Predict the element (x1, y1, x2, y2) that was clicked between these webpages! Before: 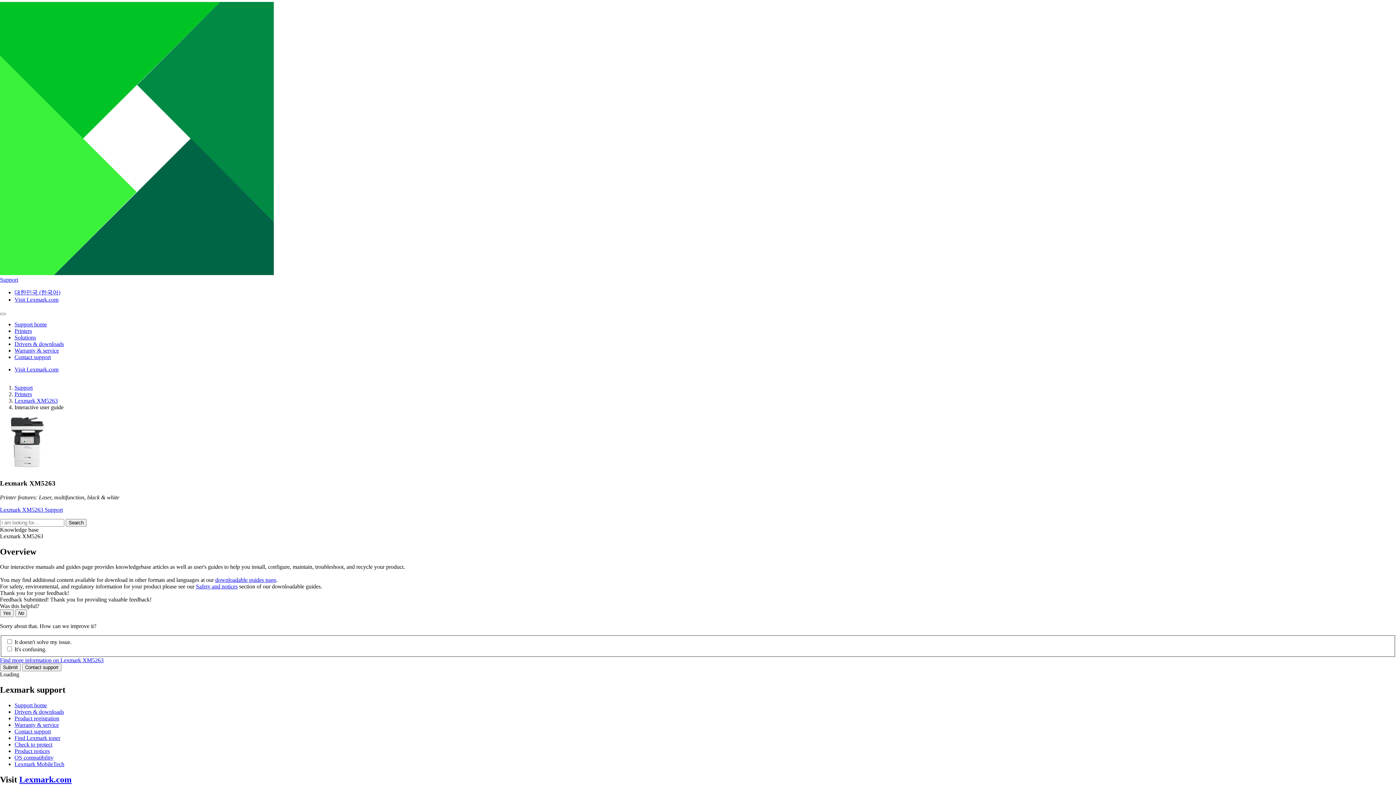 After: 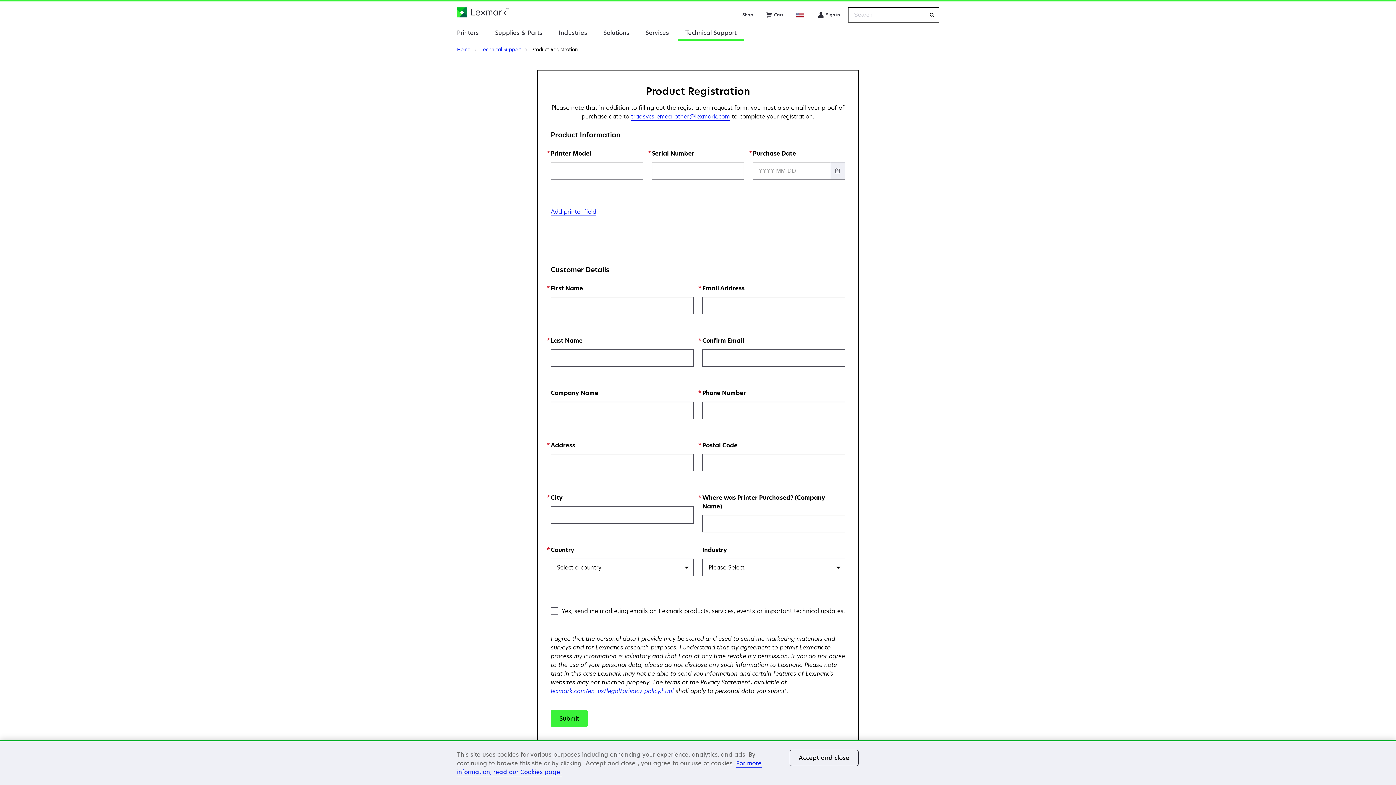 Action: label: Product registration bbox: (14, 715, 59, 721)